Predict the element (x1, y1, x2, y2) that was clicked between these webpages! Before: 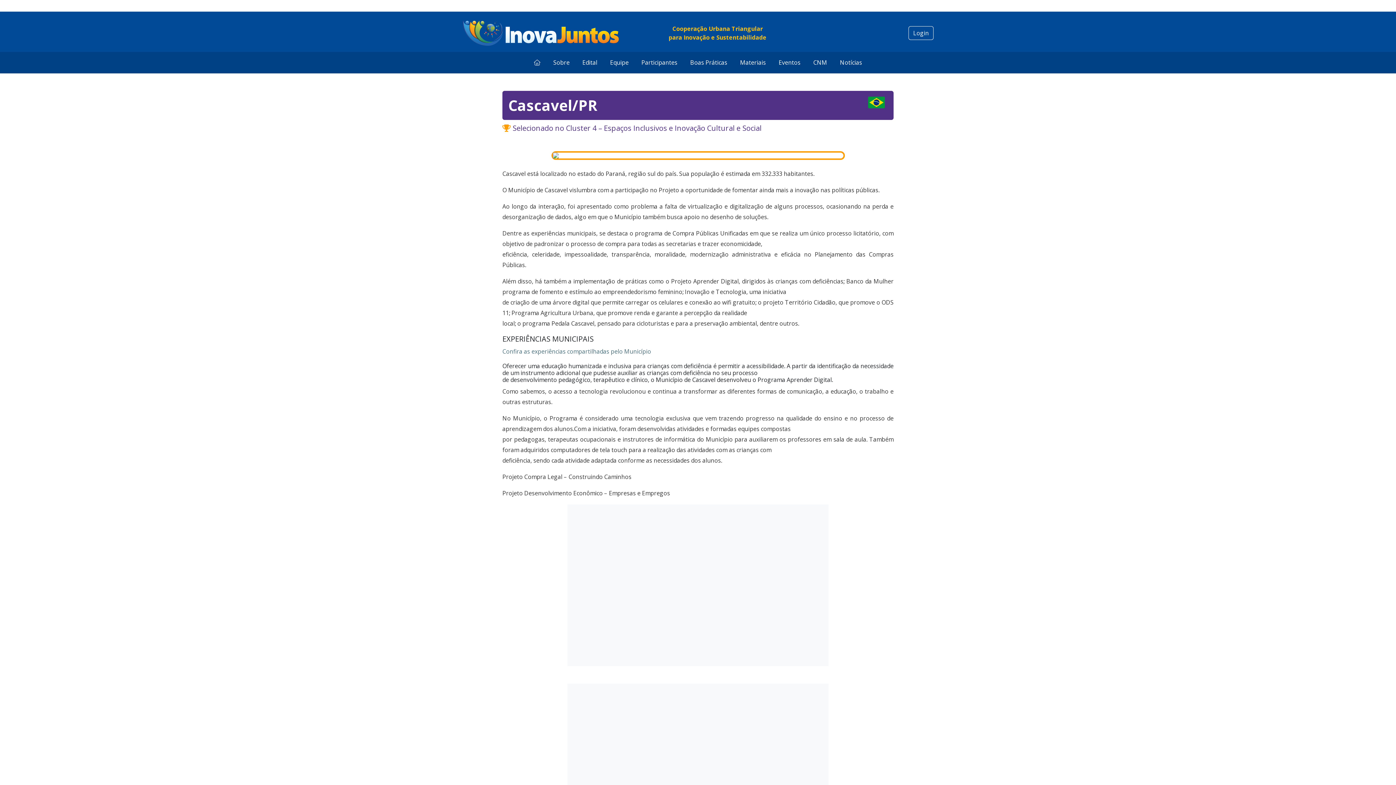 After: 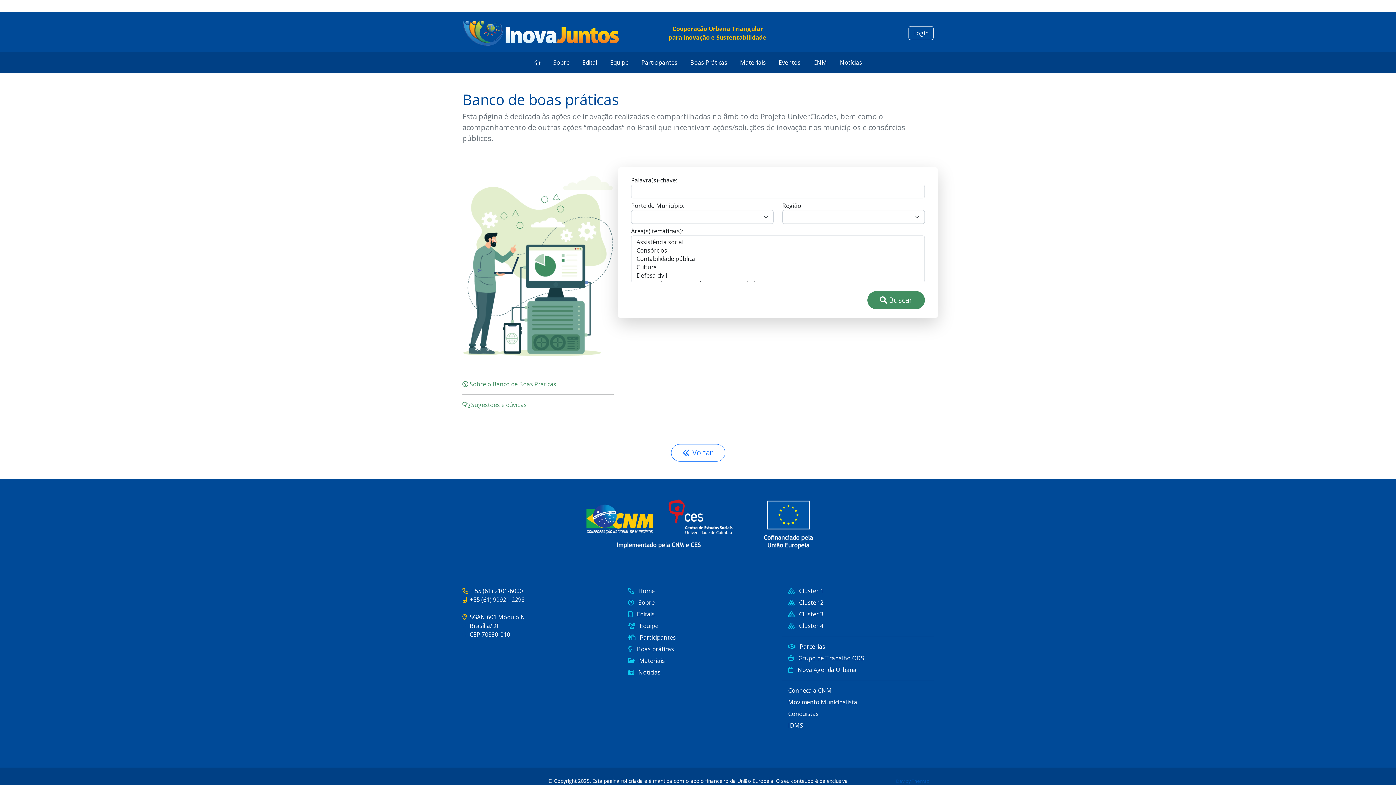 Action: bbox: (684, 57, 733, 67) label: Boas Práticas